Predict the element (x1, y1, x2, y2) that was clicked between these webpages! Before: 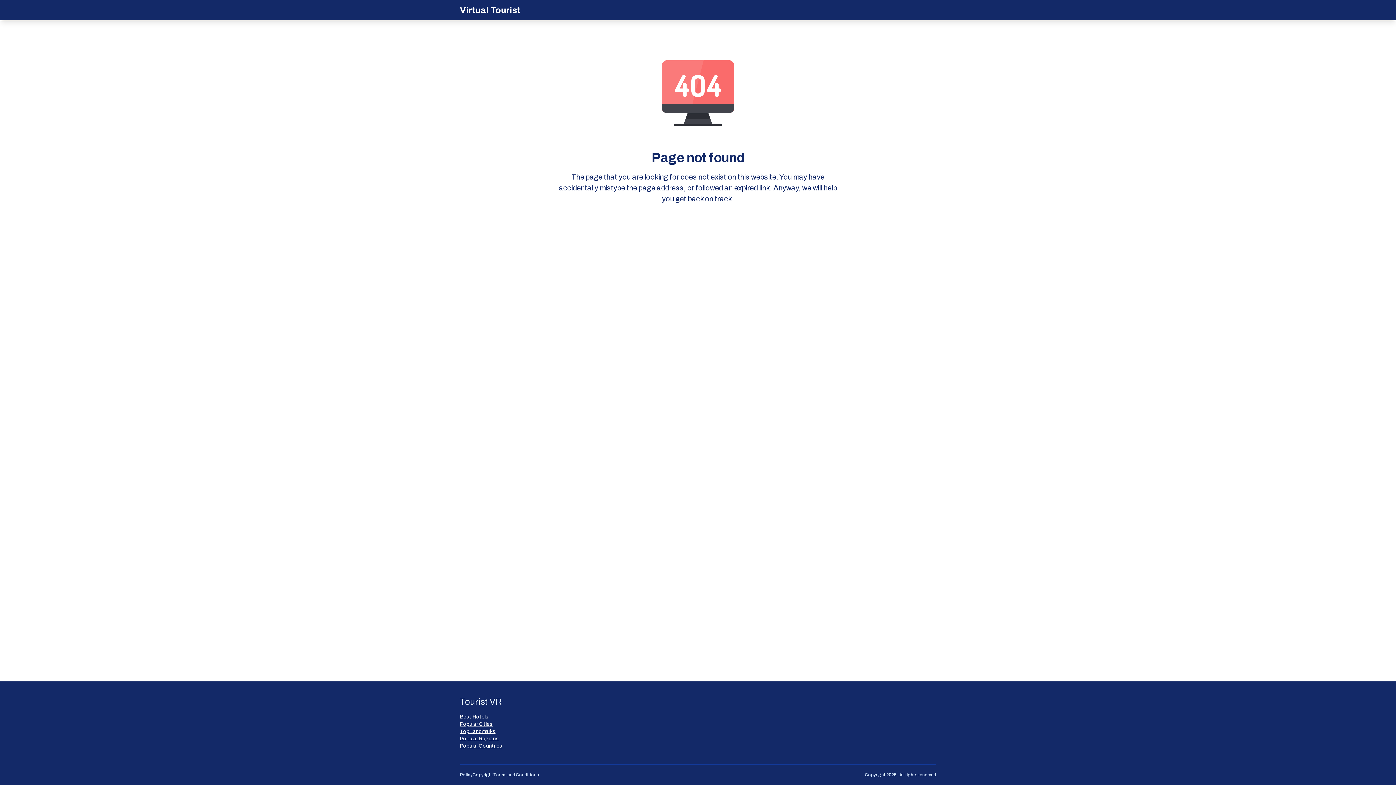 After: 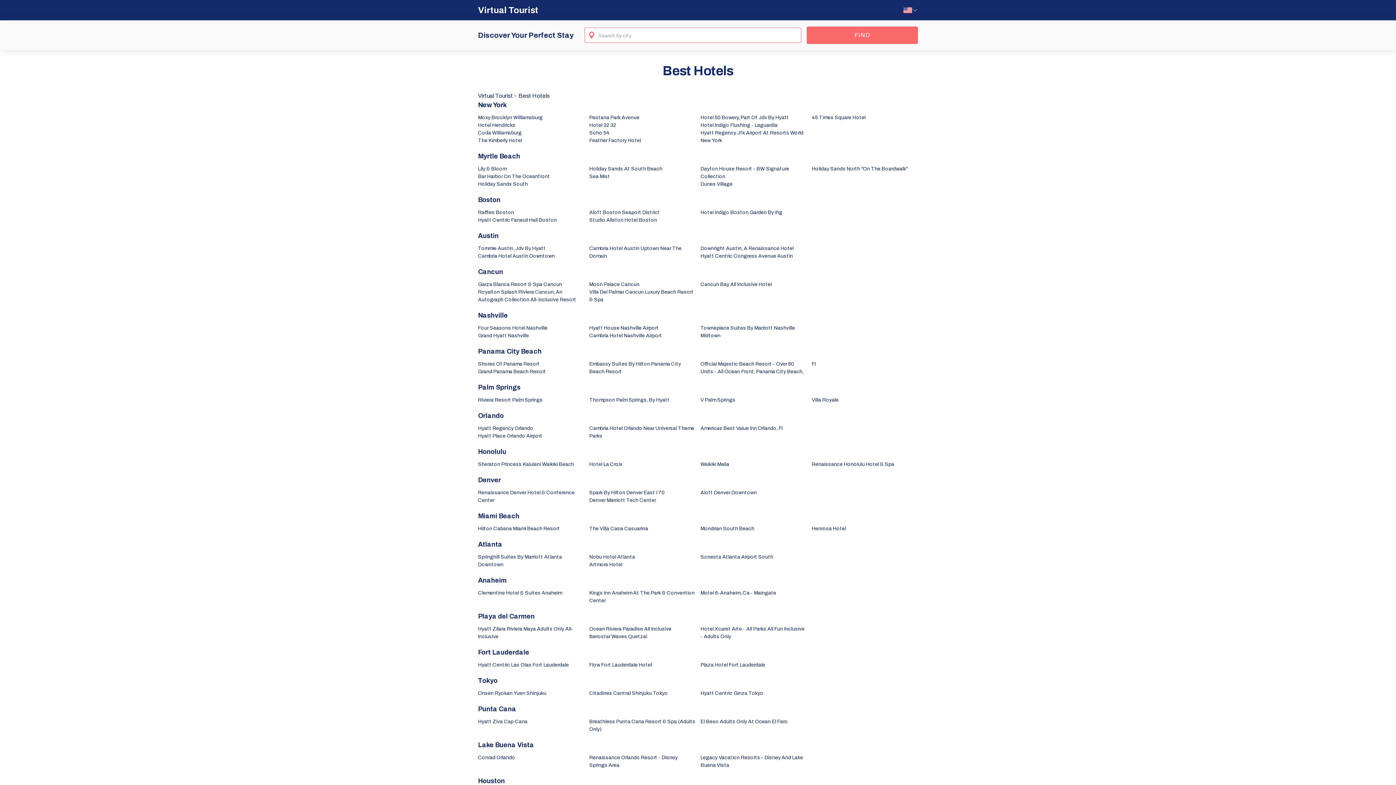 Action: label: Best Hotels bbox: (460, 713, 502, 721)